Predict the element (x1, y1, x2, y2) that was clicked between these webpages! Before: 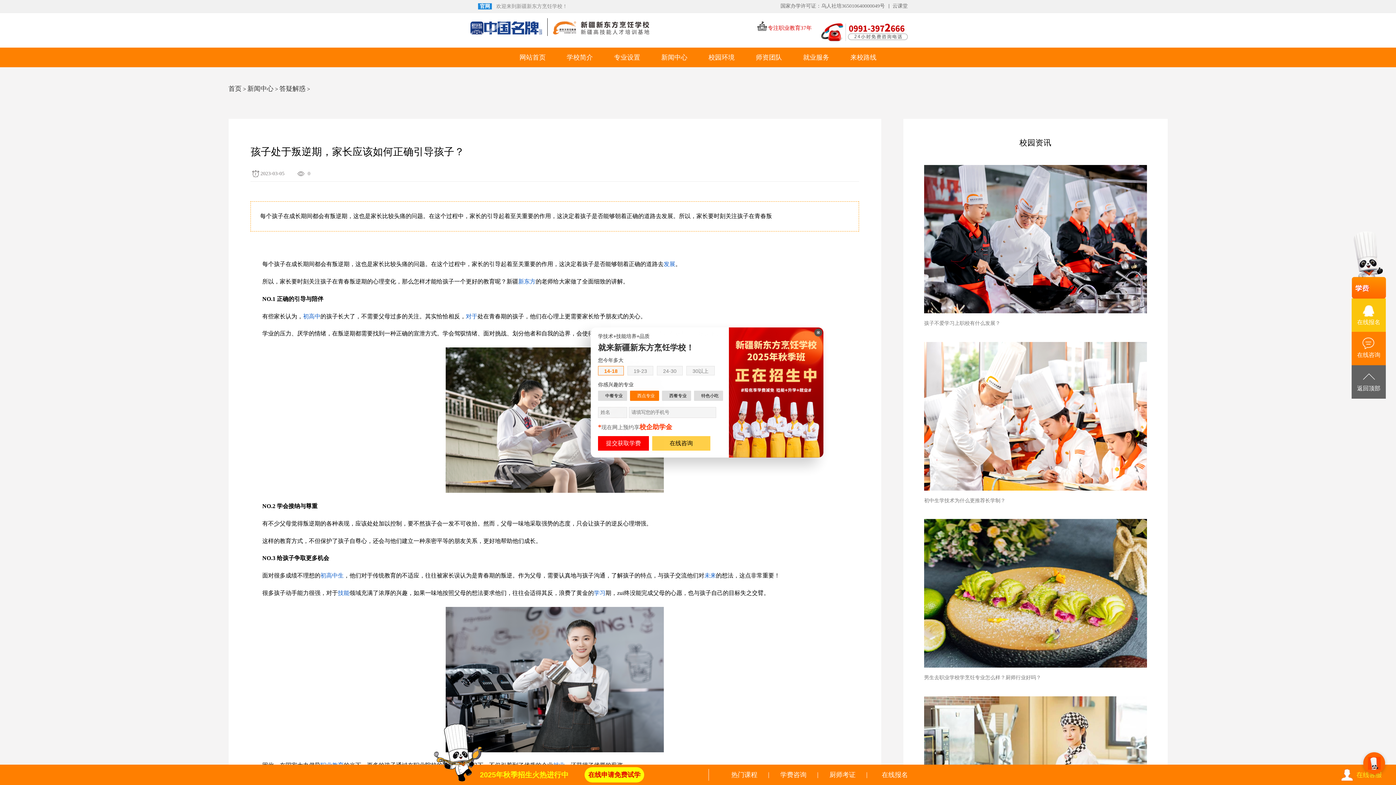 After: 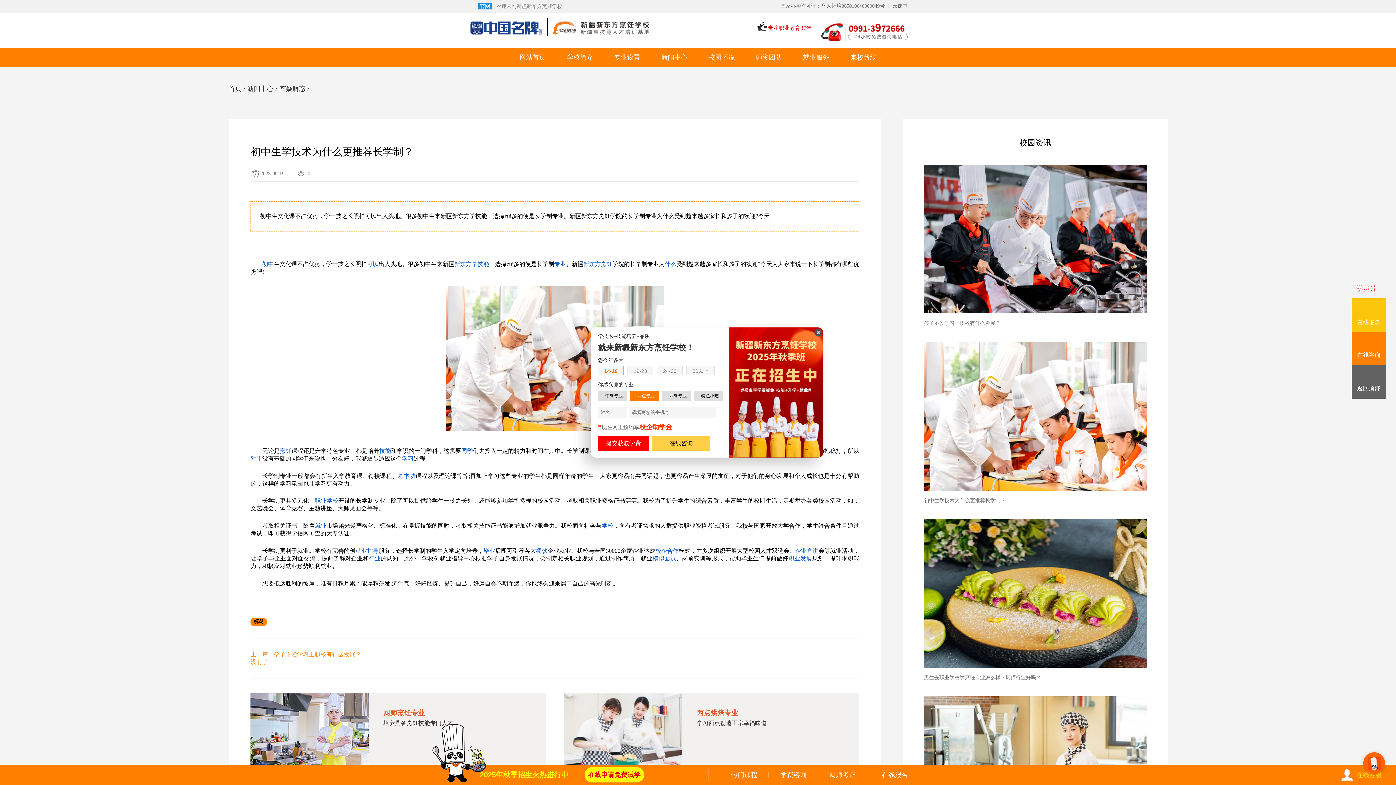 Action: bbox: (924, 342, 1147, 490)